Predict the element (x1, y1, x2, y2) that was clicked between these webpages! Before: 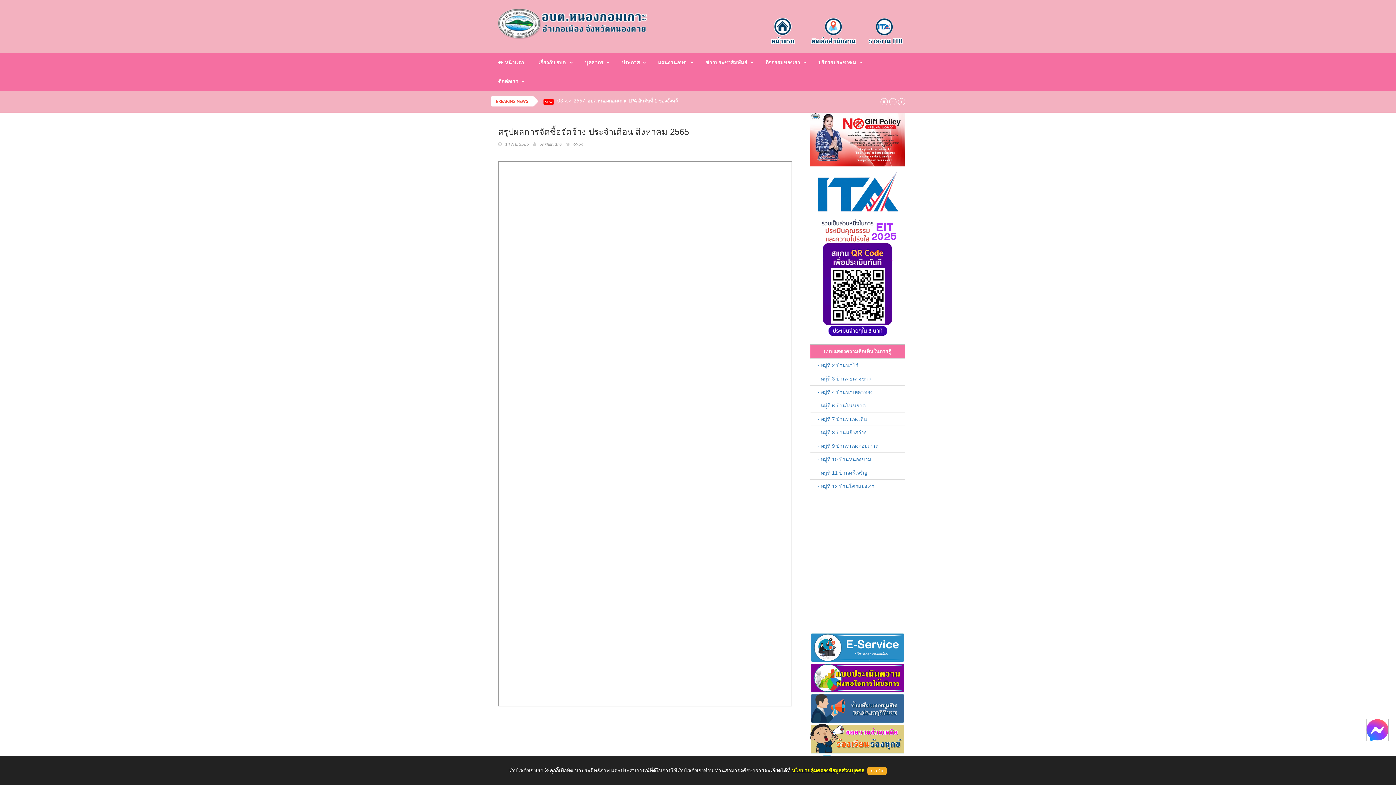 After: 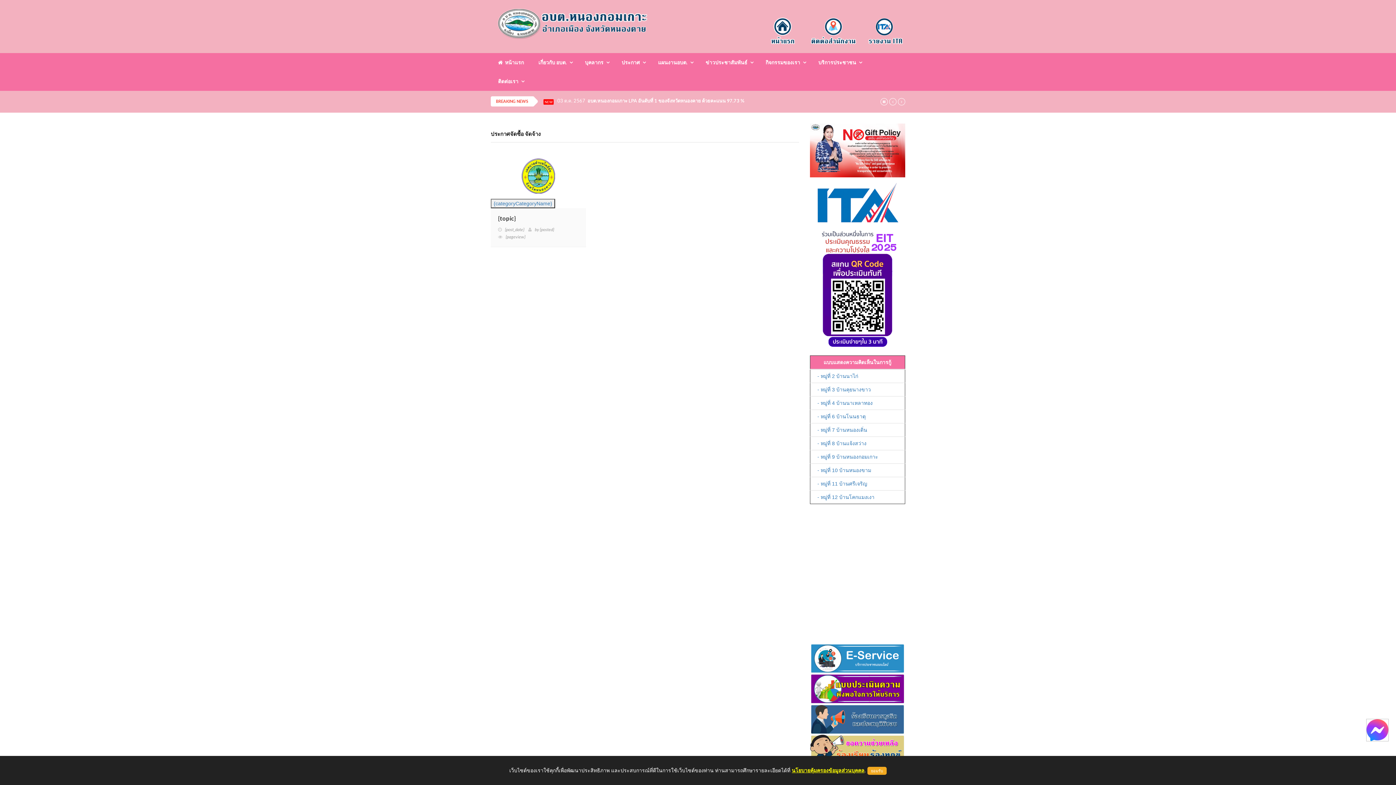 Action: bbox: (614, 53, 650, 72) label: ประกาศ